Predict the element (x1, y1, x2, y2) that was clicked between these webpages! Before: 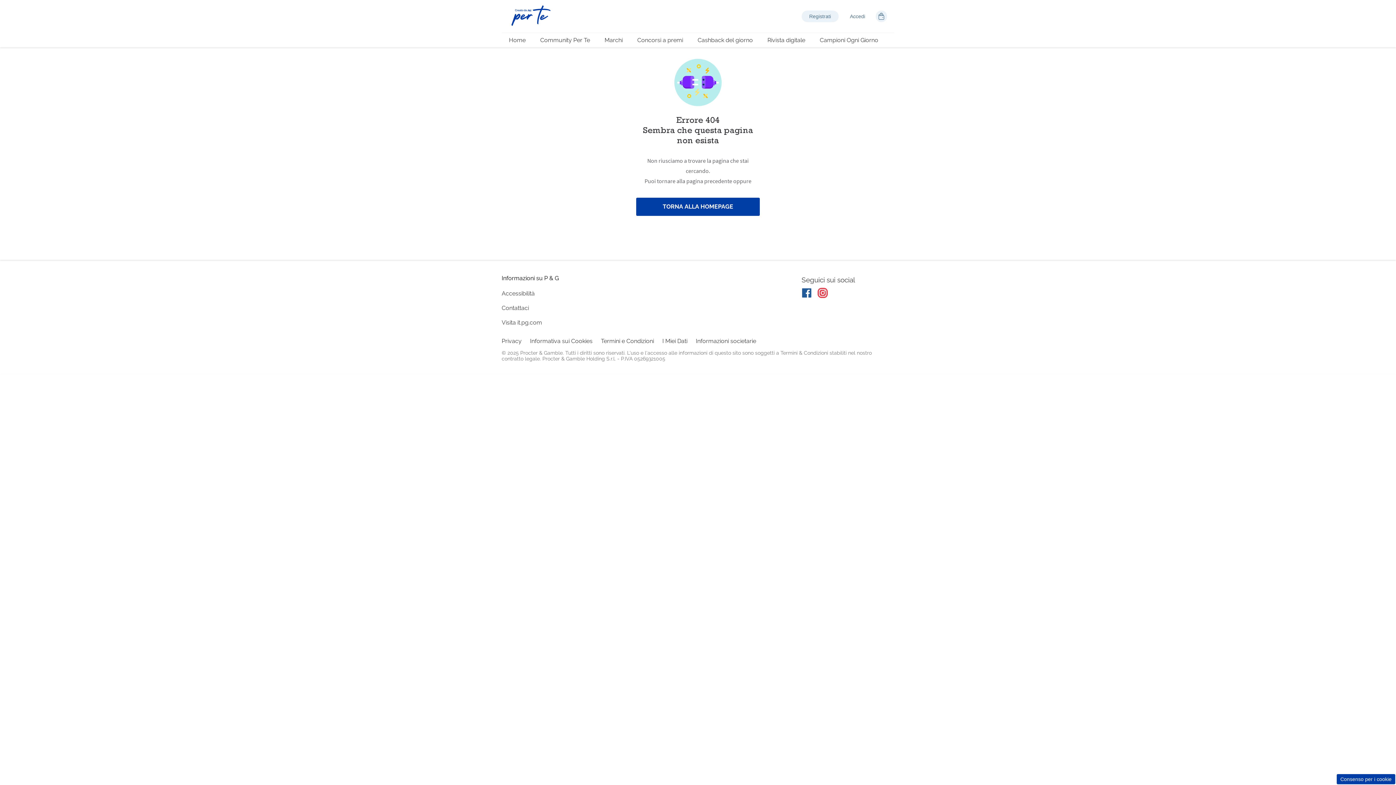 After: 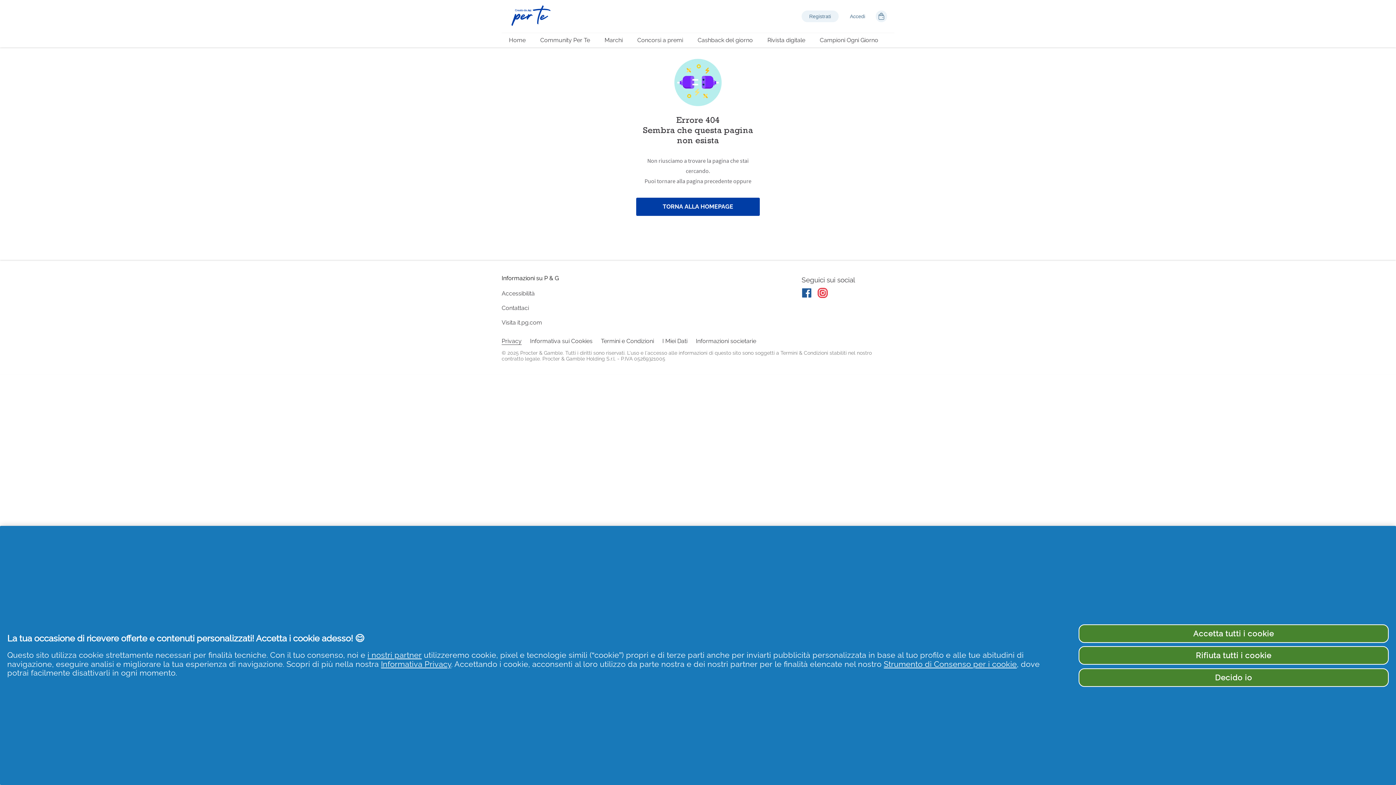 Action: label: Privacy bbox: (501, 337, 521, 344)